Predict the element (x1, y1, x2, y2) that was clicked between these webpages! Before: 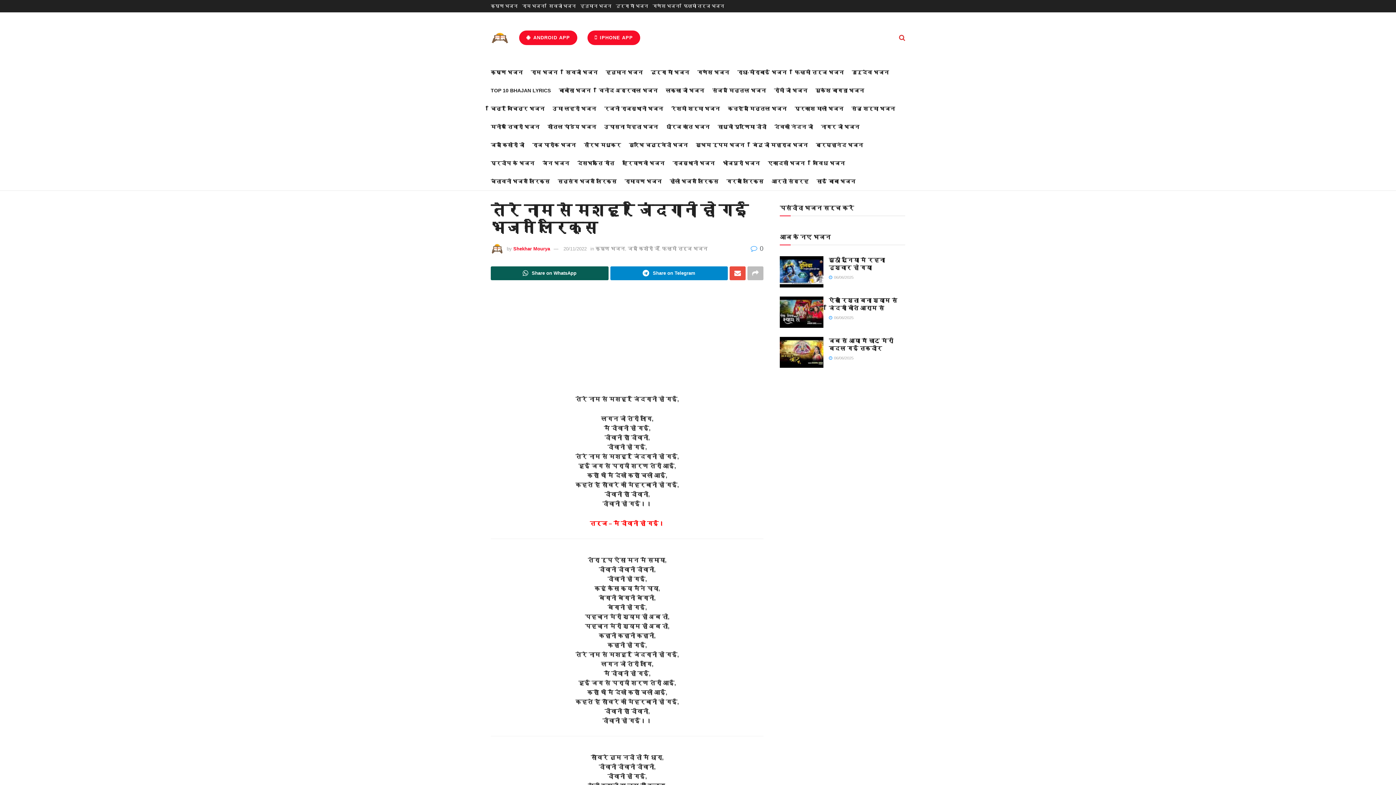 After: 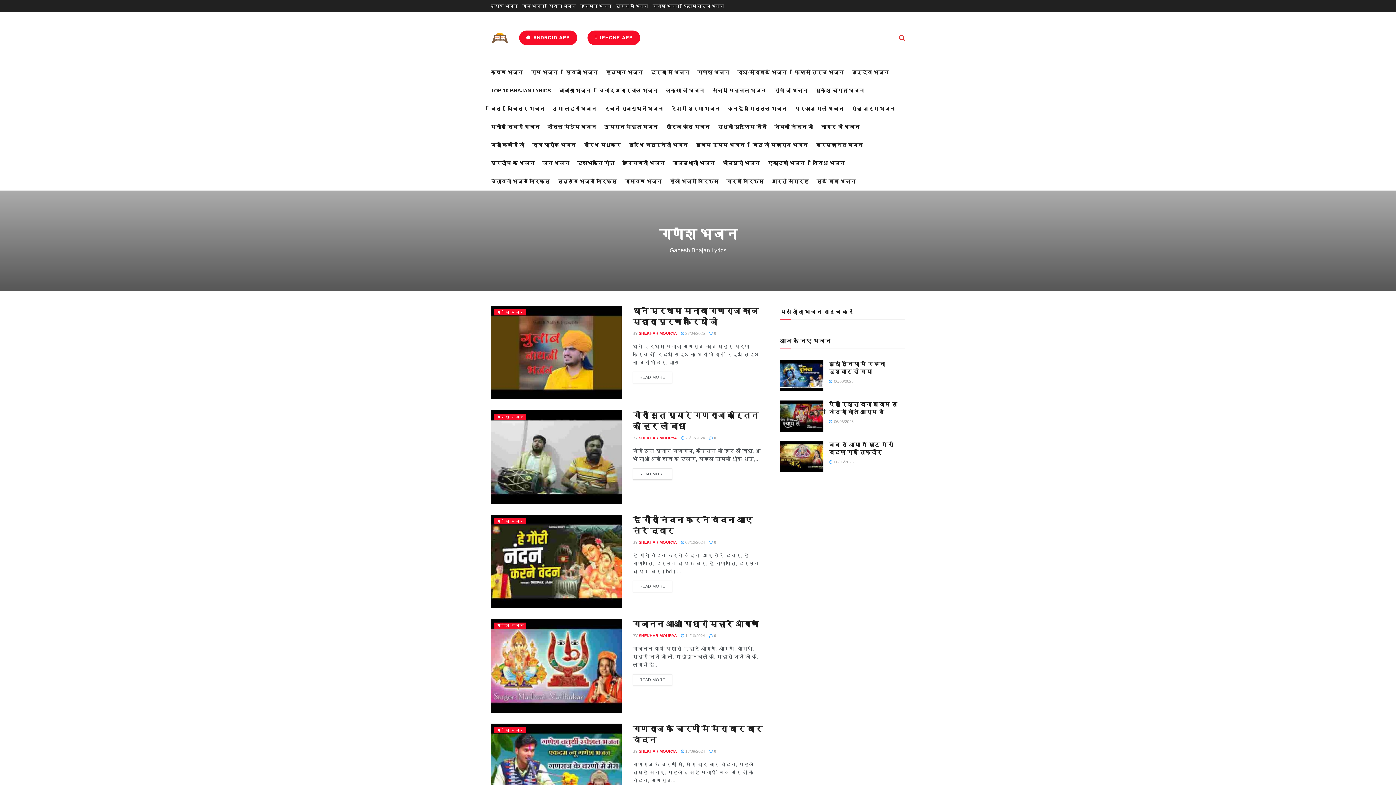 Action: label: गणेश भजन bbox: (697, 67, 729, 77)